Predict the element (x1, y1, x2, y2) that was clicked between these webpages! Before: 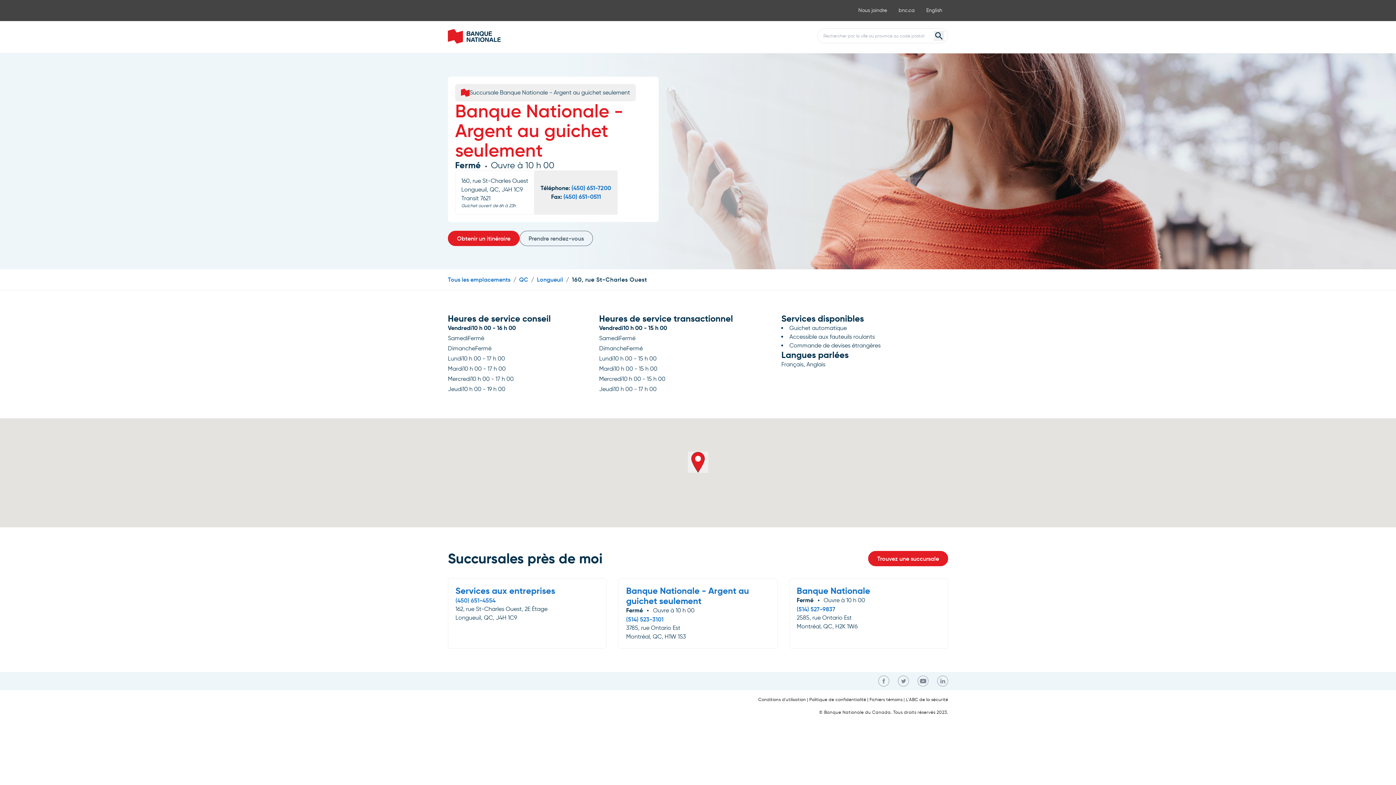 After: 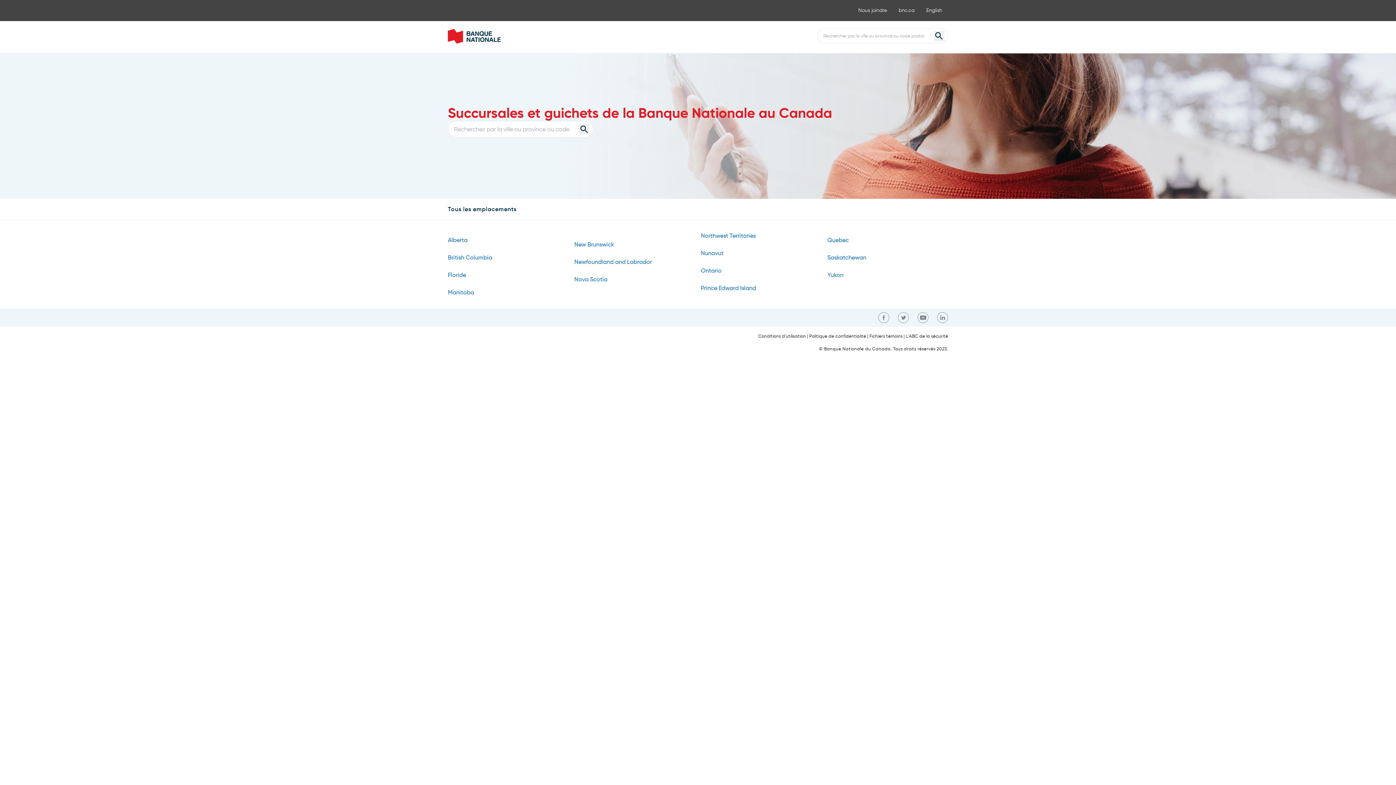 Action: label: Tous les emplacements bbox: (448, 275, 510, 284)